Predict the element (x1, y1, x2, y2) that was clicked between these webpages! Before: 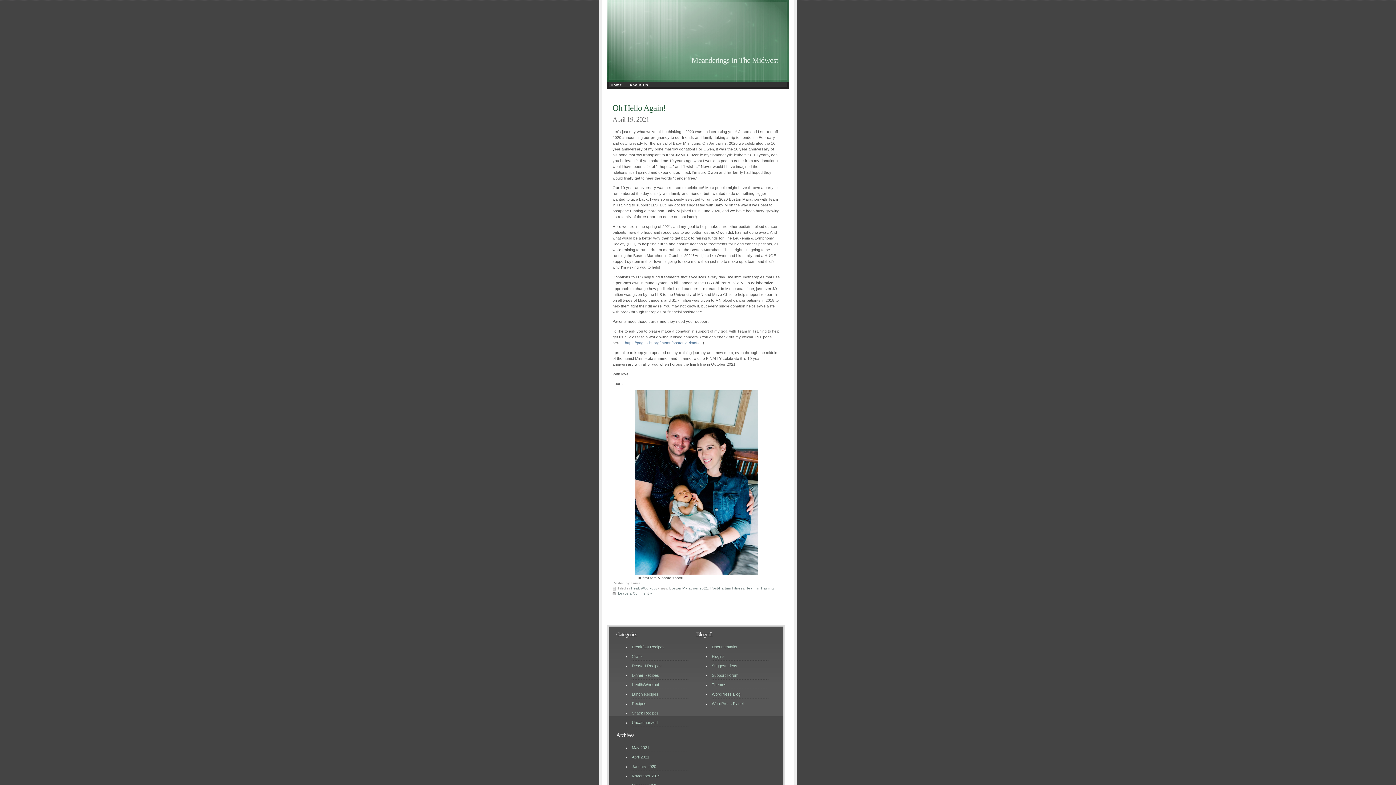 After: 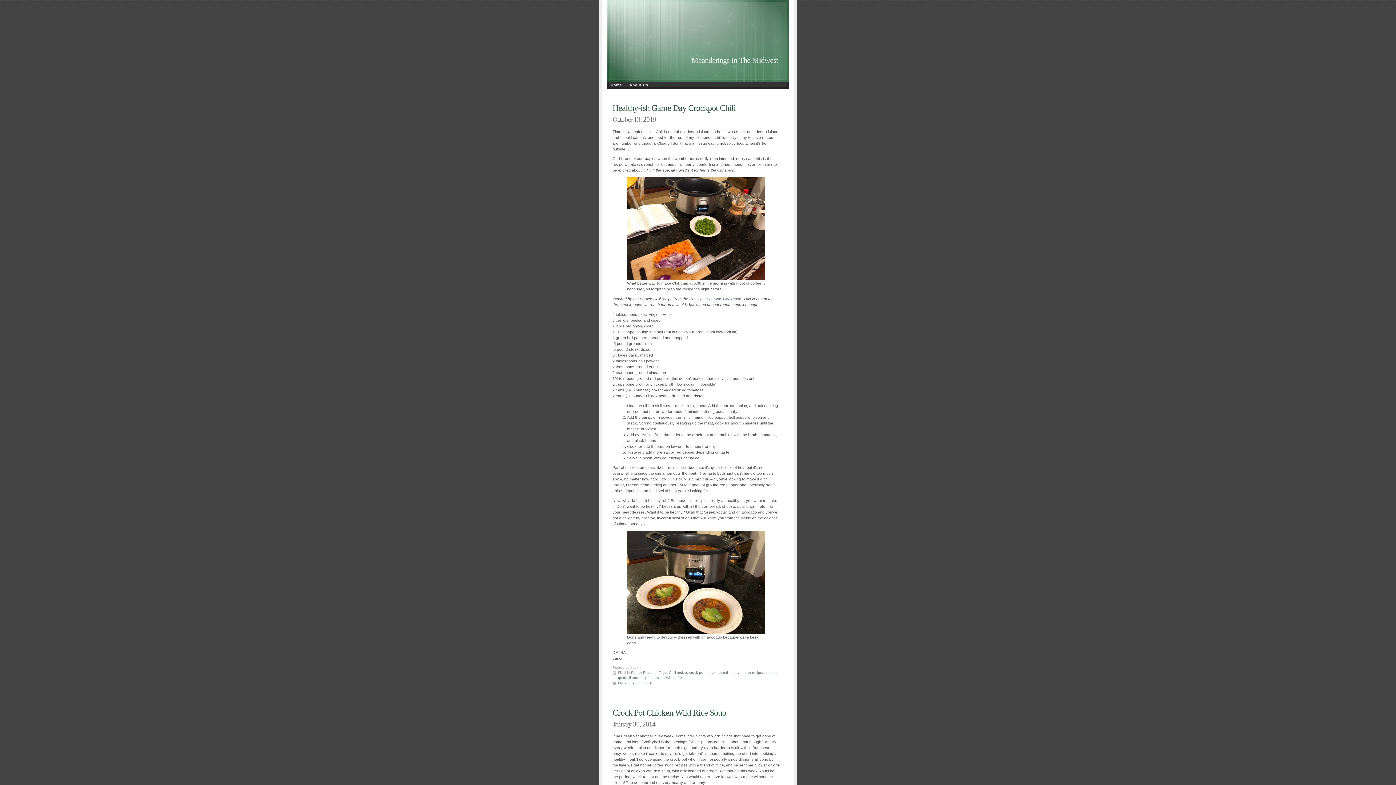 Action: bbox: (632, 673, 659, 677) label: Dinner Recipes